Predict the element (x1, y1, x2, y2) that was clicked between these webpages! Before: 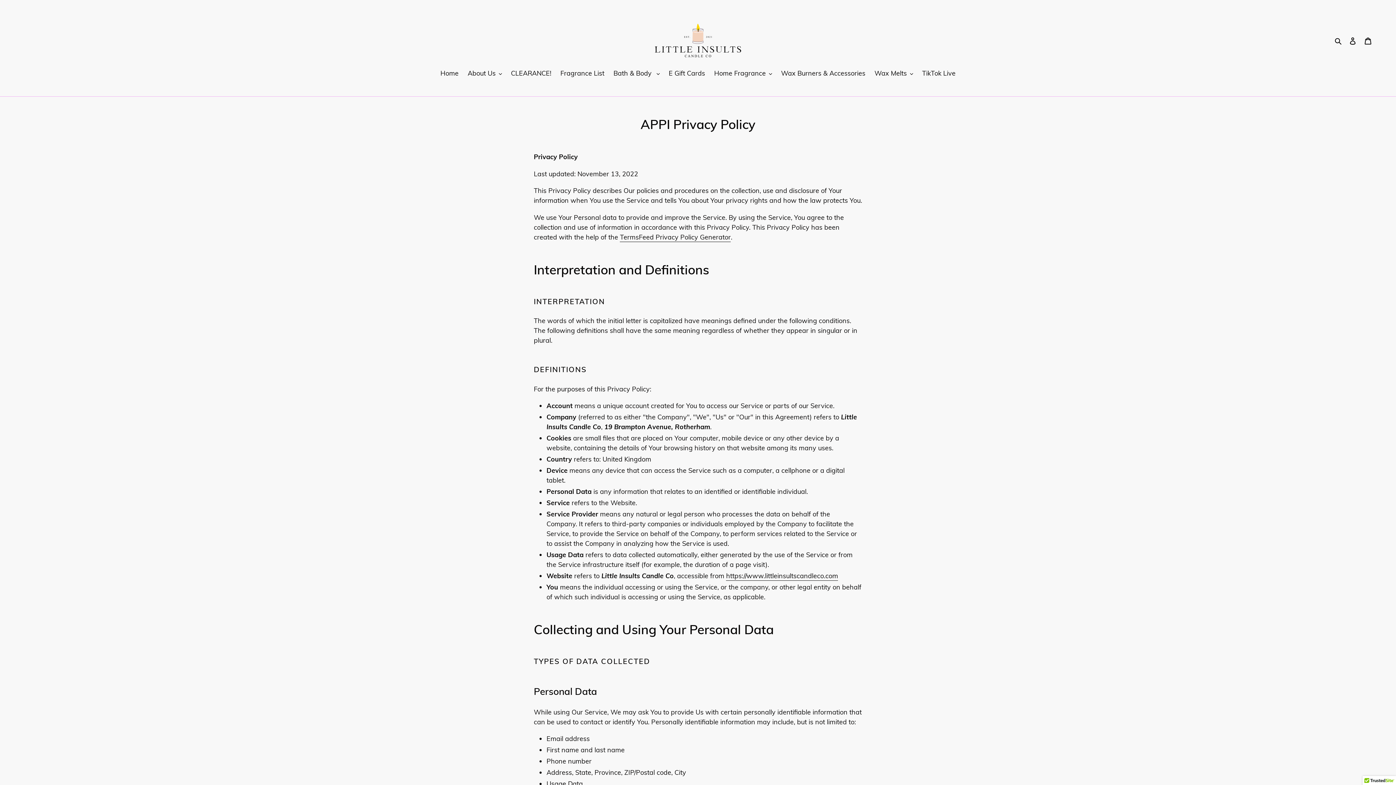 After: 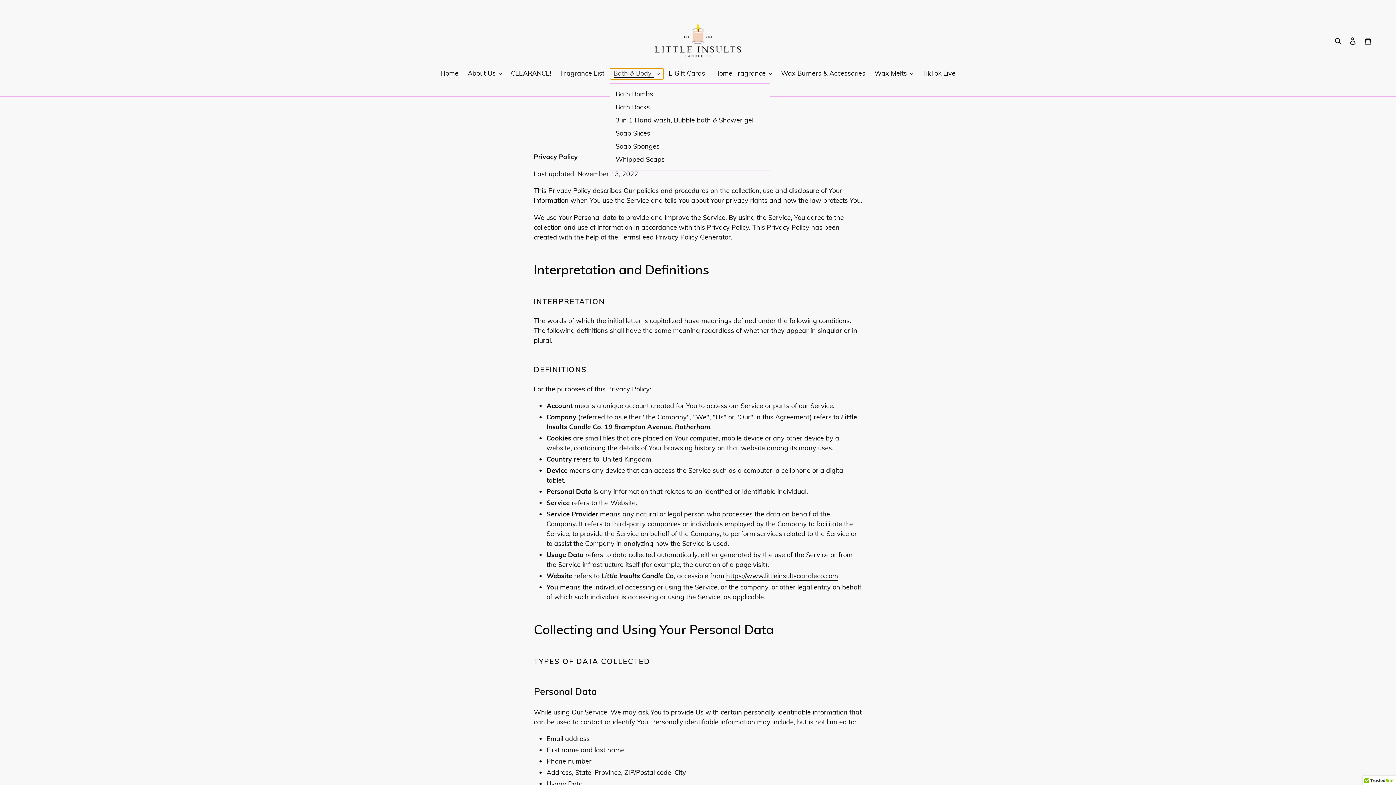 Action: label: Bath & Body  bbox: (610, 68, 663, 79)